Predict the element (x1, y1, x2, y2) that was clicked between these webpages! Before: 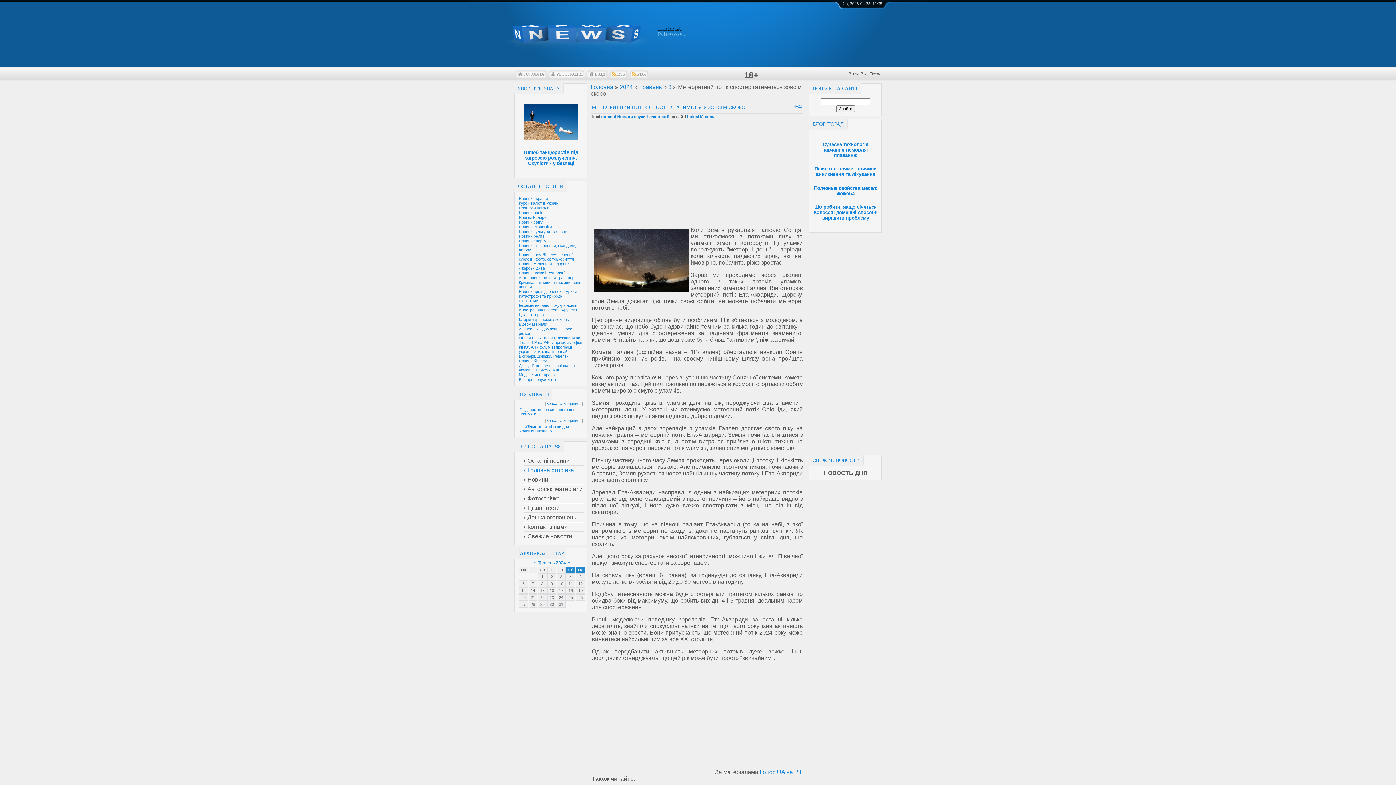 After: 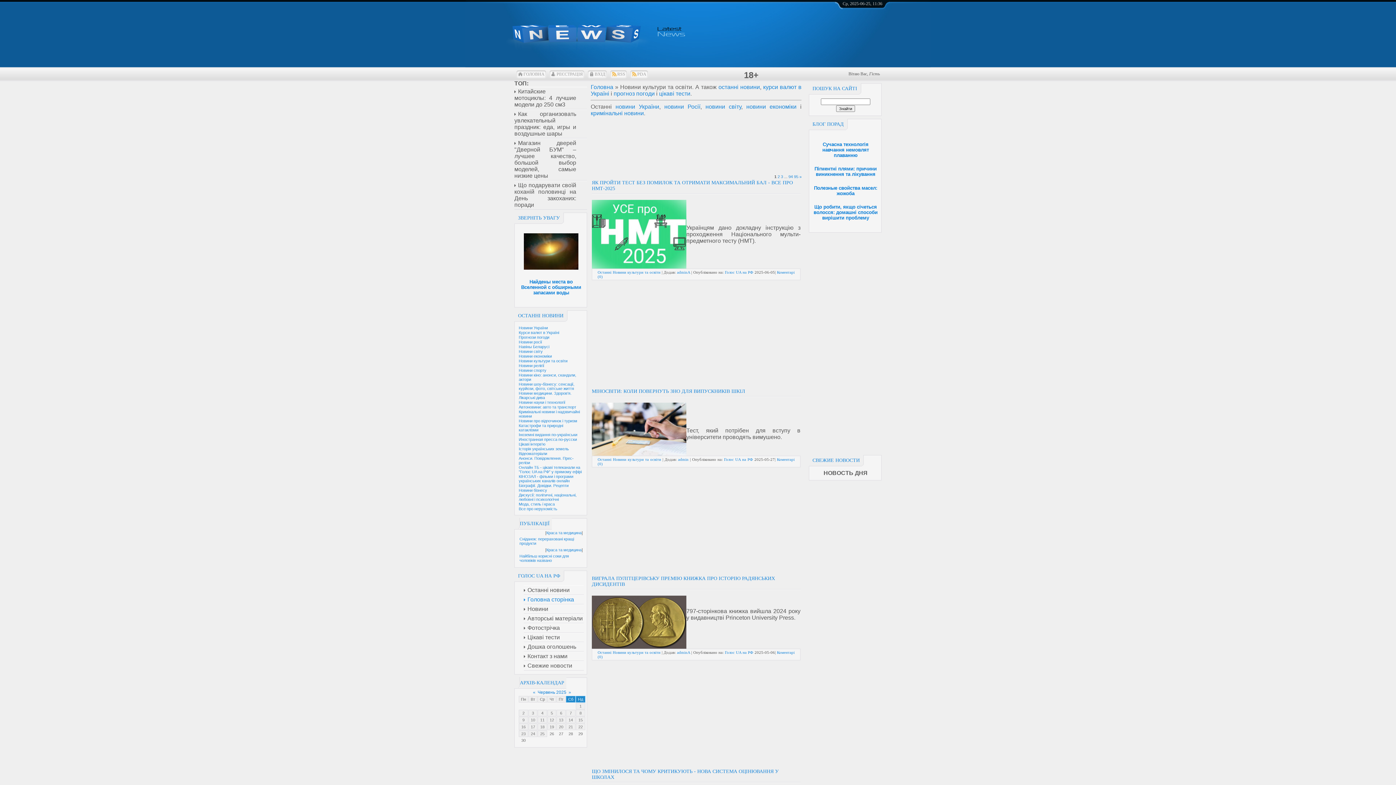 Action: bbox: (518, 229, 567, 233) label: Новини культури та освіти